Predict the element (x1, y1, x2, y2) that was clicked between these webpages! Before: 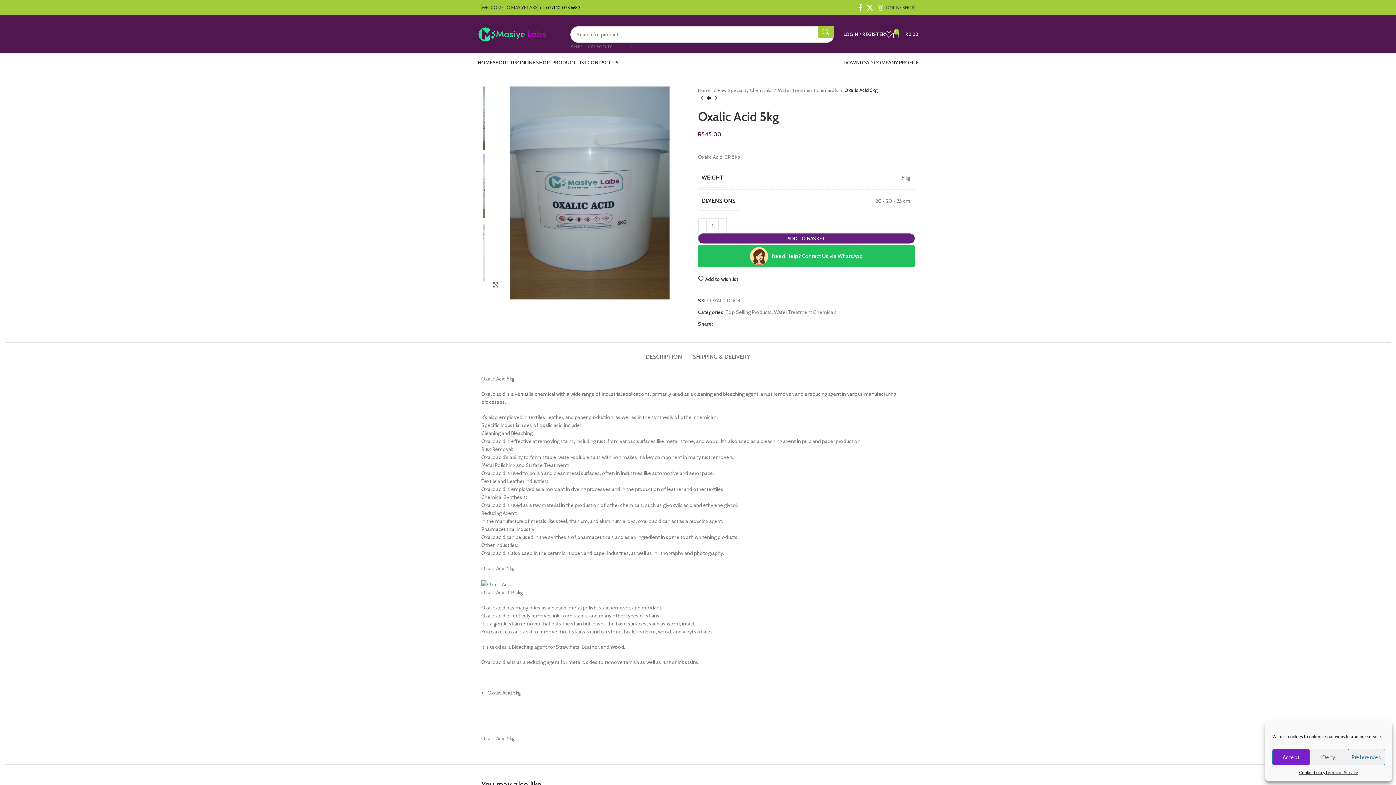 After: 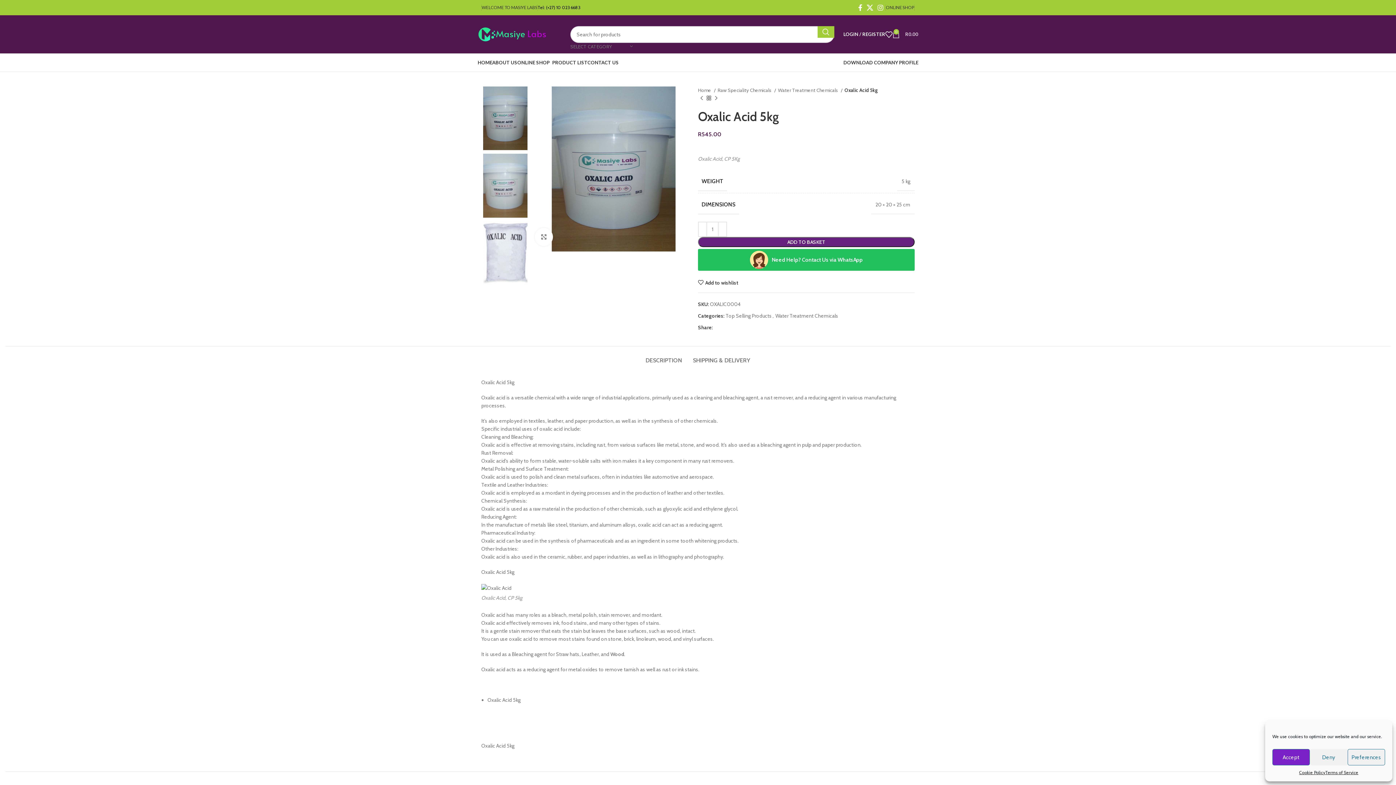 Action: bbox: (892, 27, 918, 41) label: 0
R0.00